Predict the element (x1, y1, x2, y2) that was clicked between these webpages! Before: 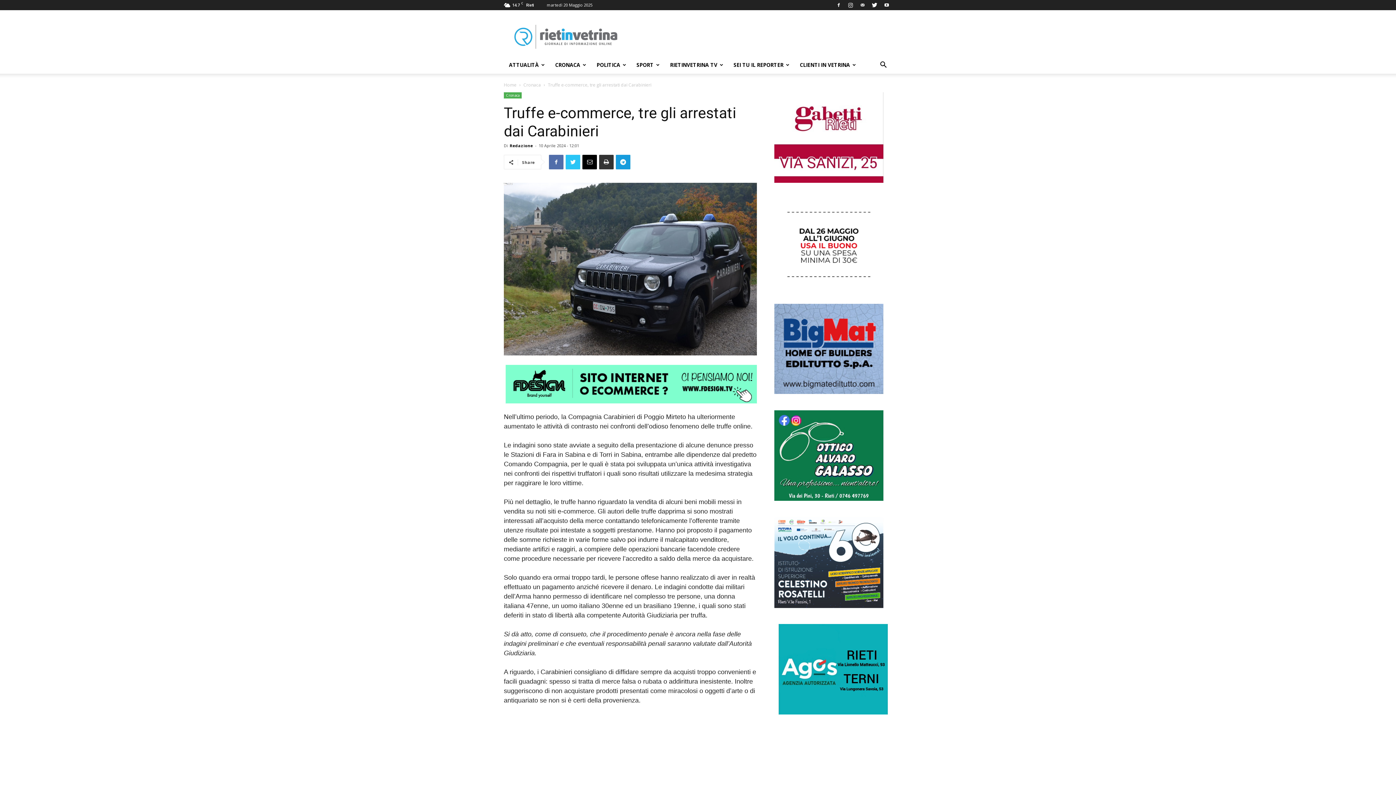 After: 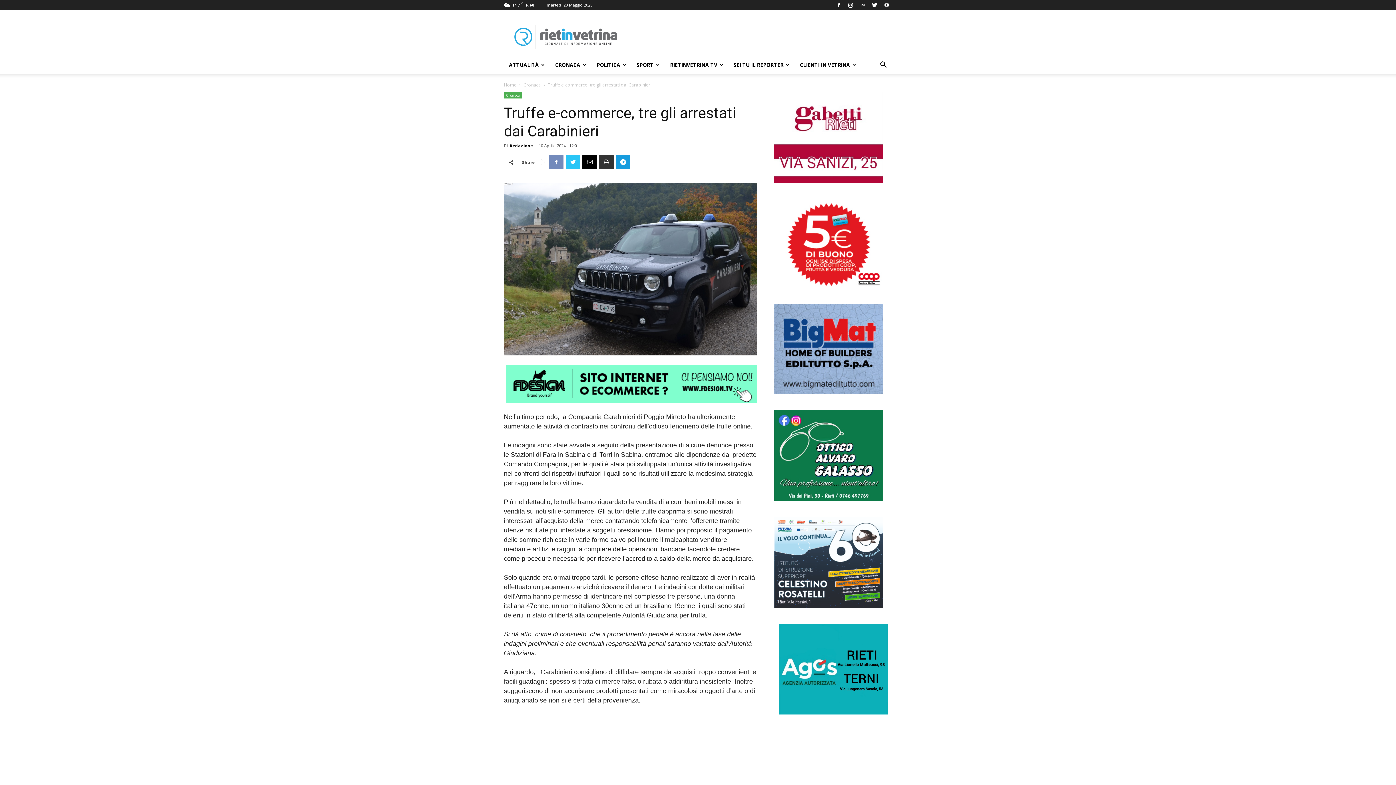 Action: bbox: (549, 154, 563, 169)